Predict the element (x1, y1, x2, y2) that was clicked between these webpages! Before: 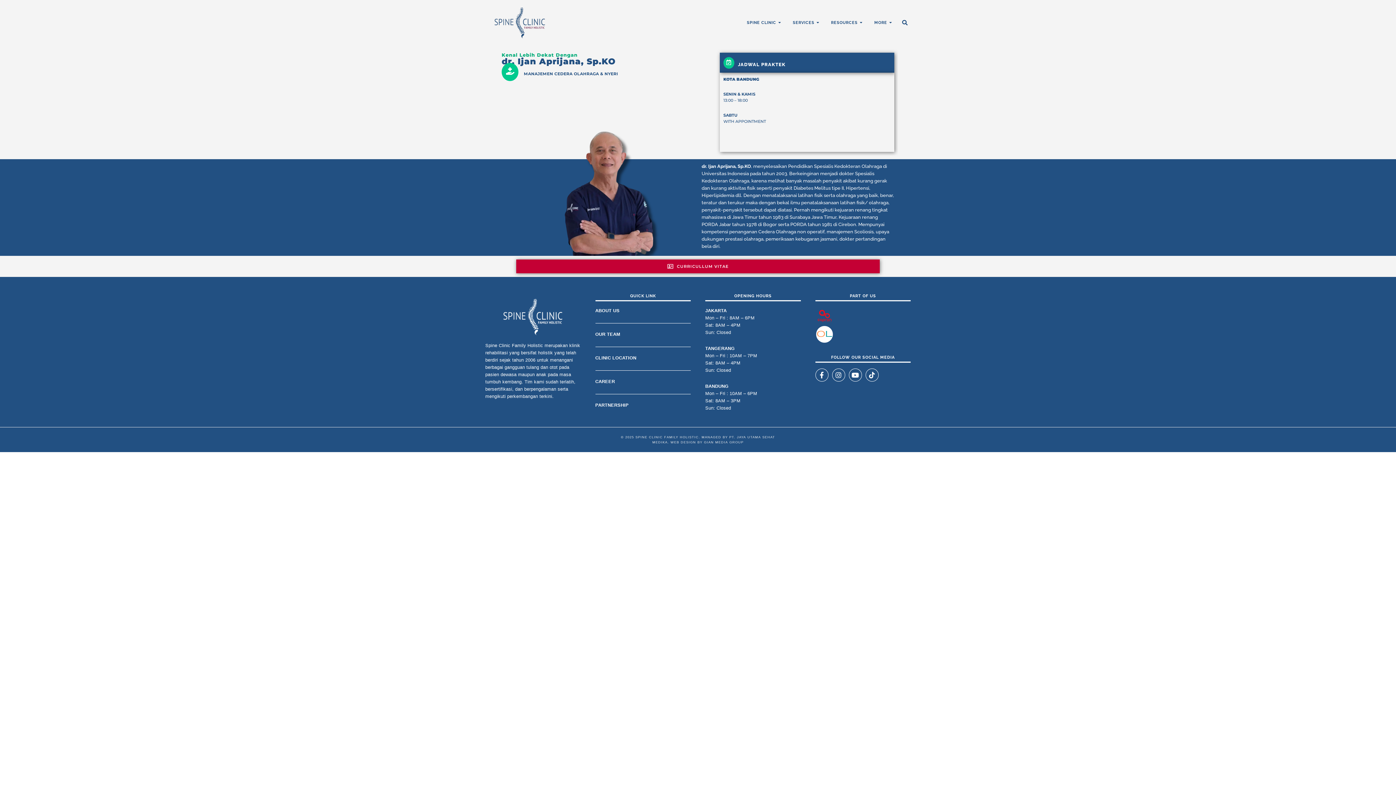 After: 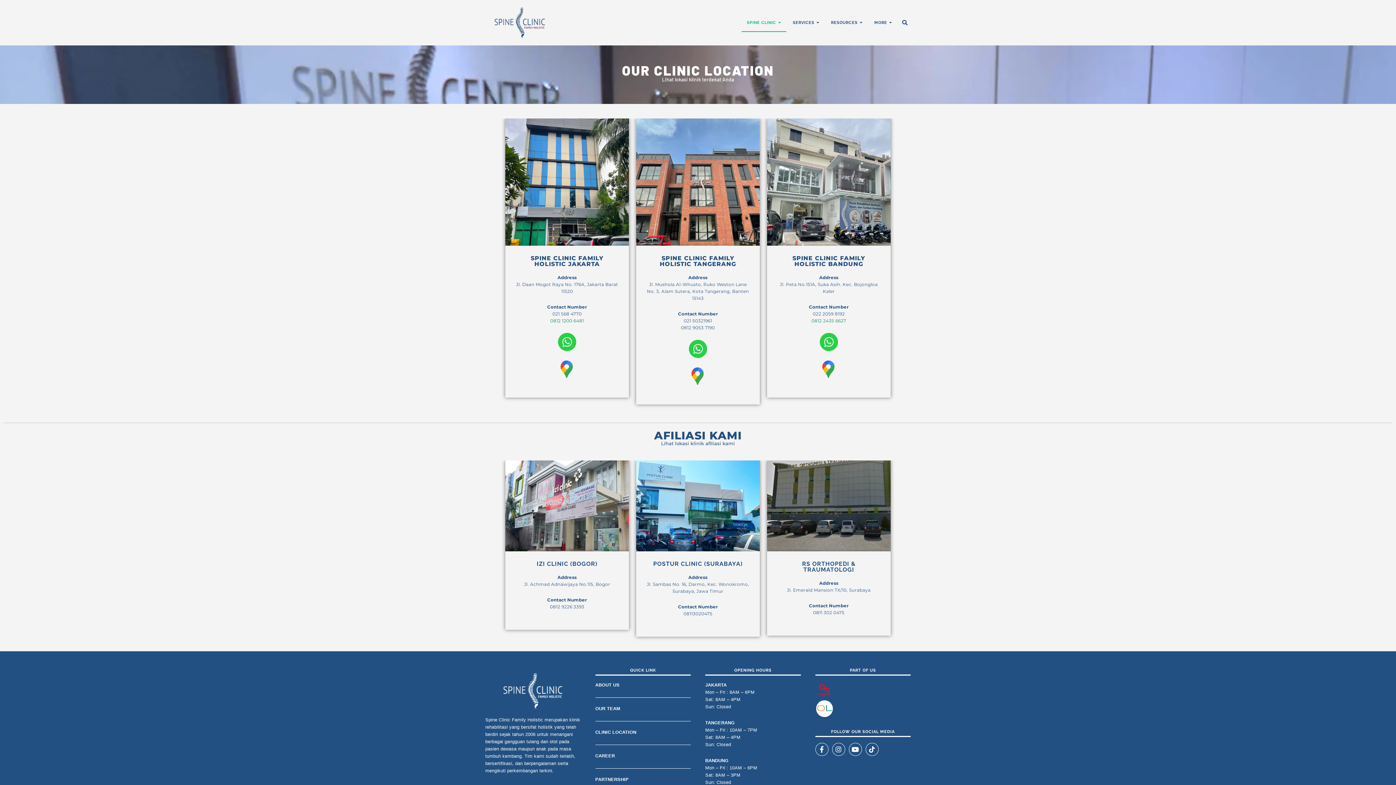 Action: bbox: (723, 56, 734, 68) label: Jadwal Praktek